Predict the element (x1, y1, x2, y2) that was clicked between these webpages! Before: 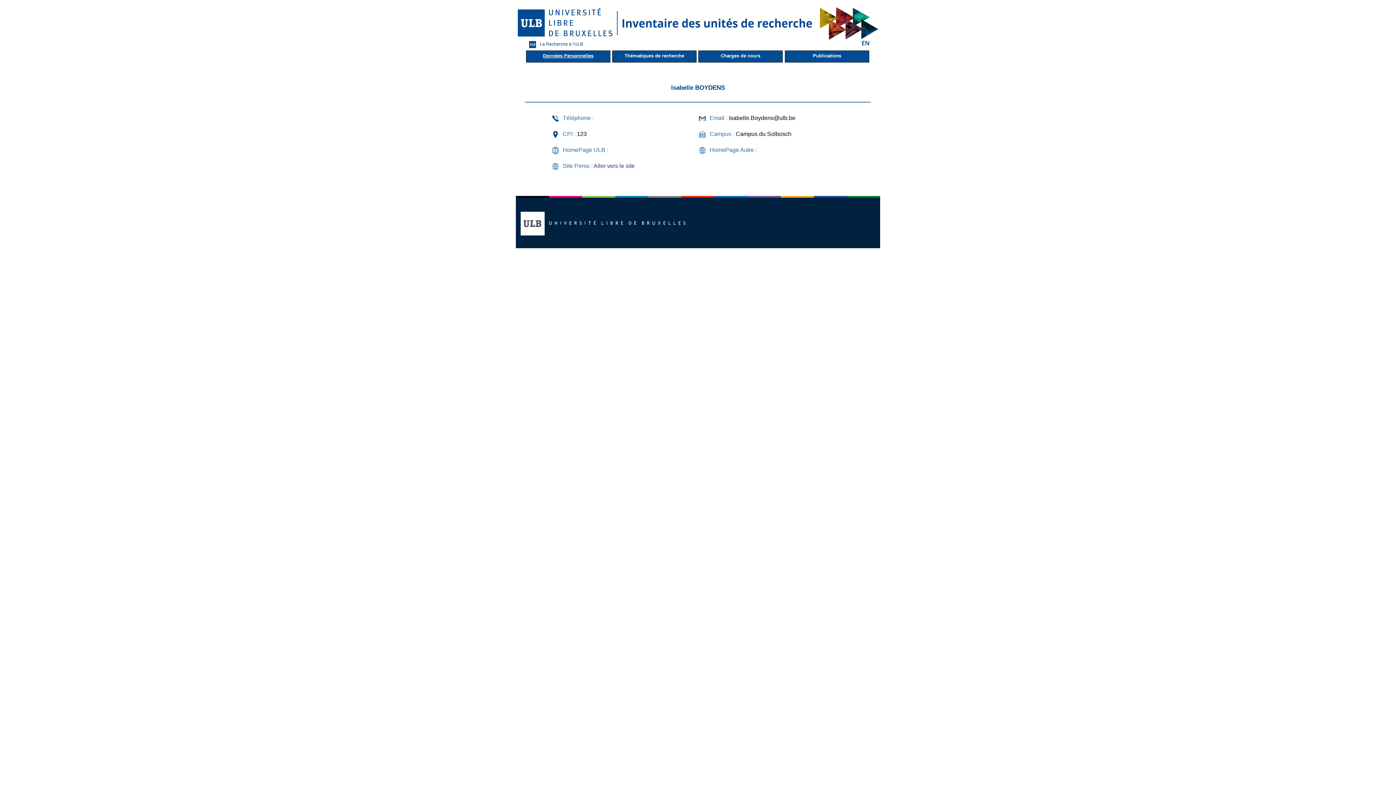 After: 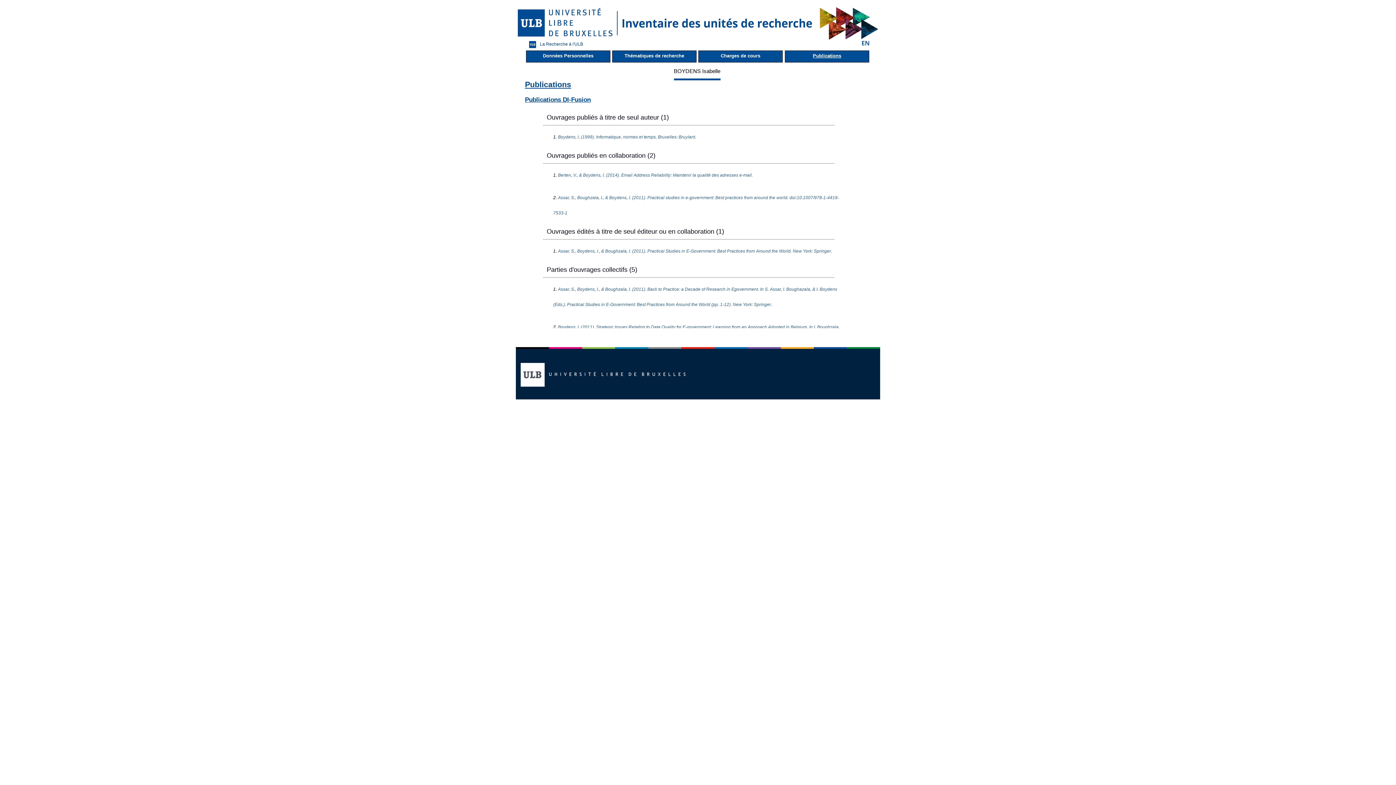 Action: label: Publications bbox: (785, 50, 869, 62)